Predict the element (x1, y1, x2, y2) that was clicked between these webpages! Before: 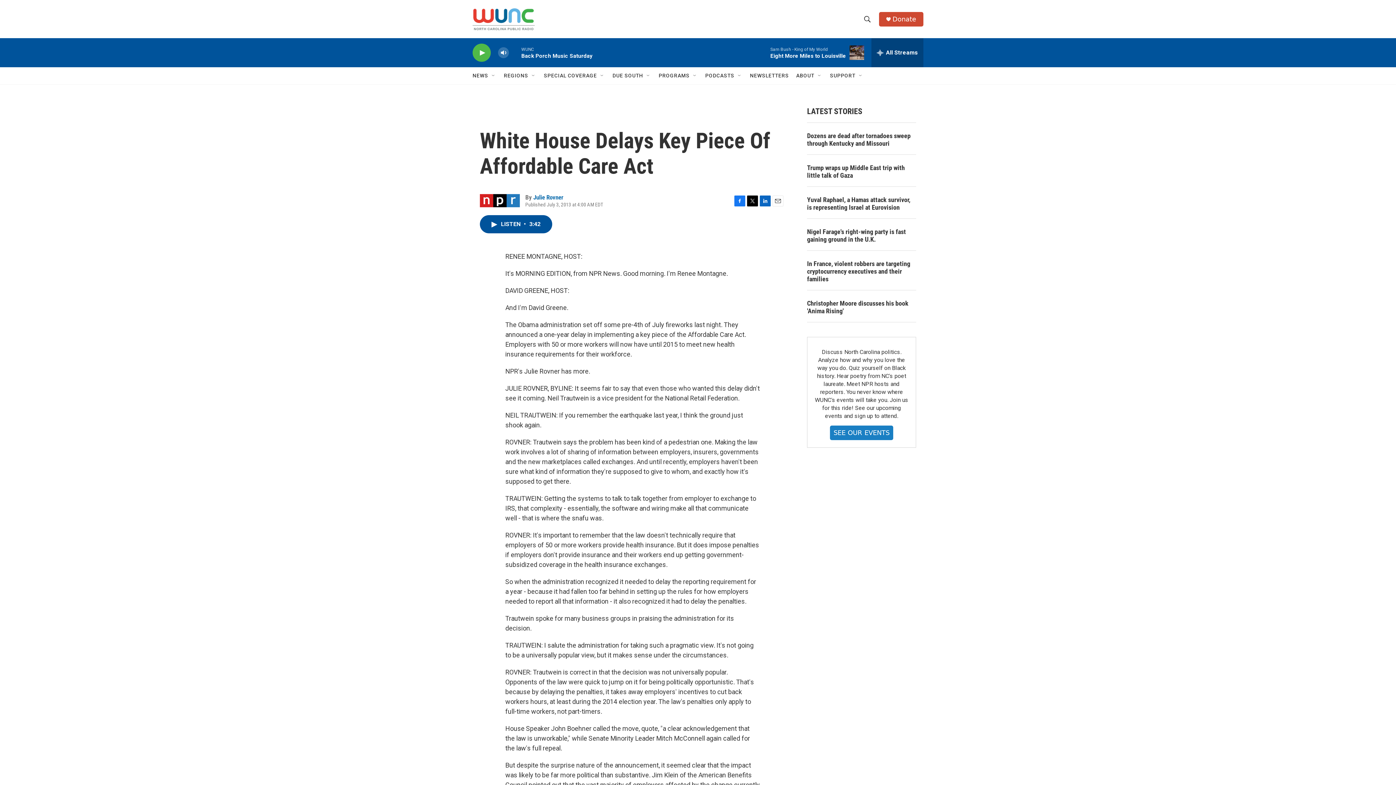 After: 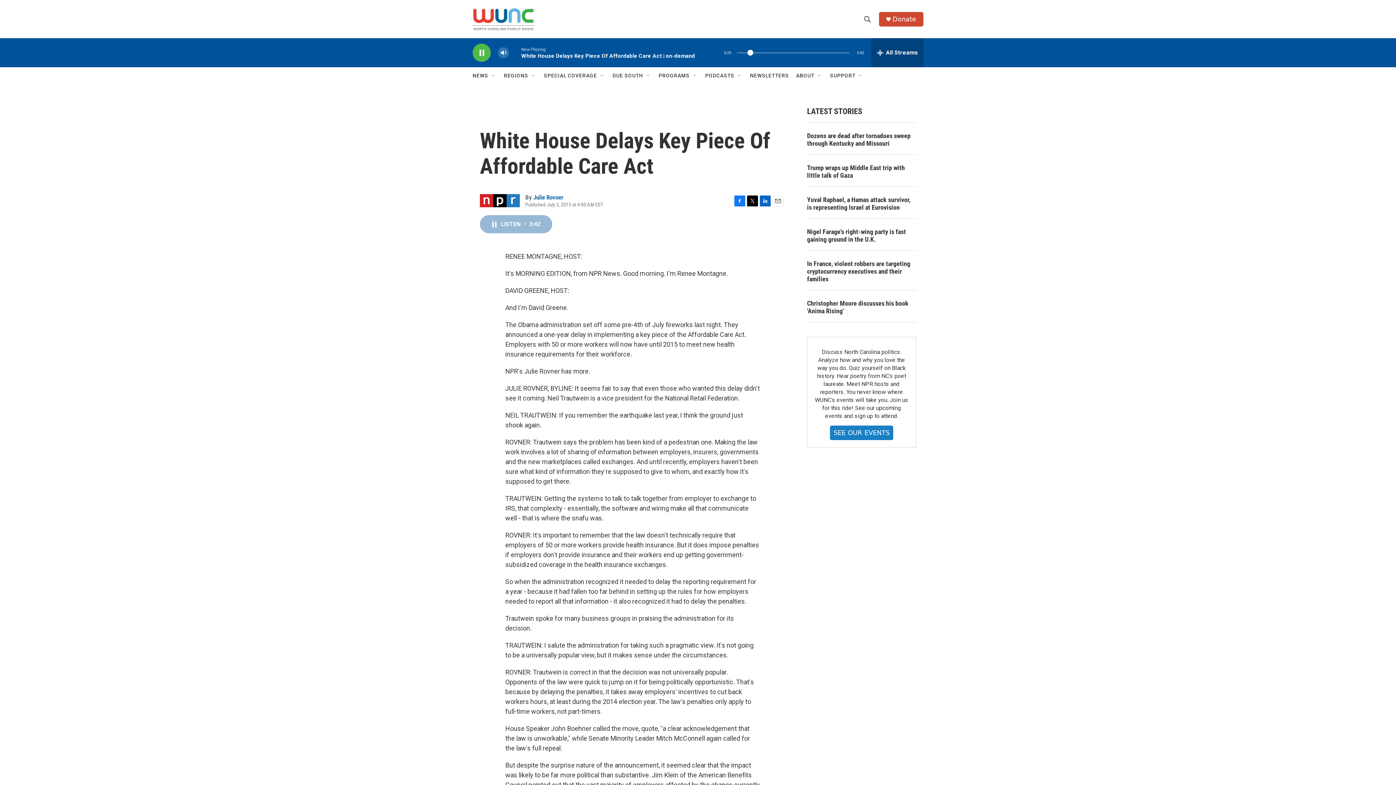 Action: label: LISTEN • 3:42 bbox: (480, 215, 552, 233)